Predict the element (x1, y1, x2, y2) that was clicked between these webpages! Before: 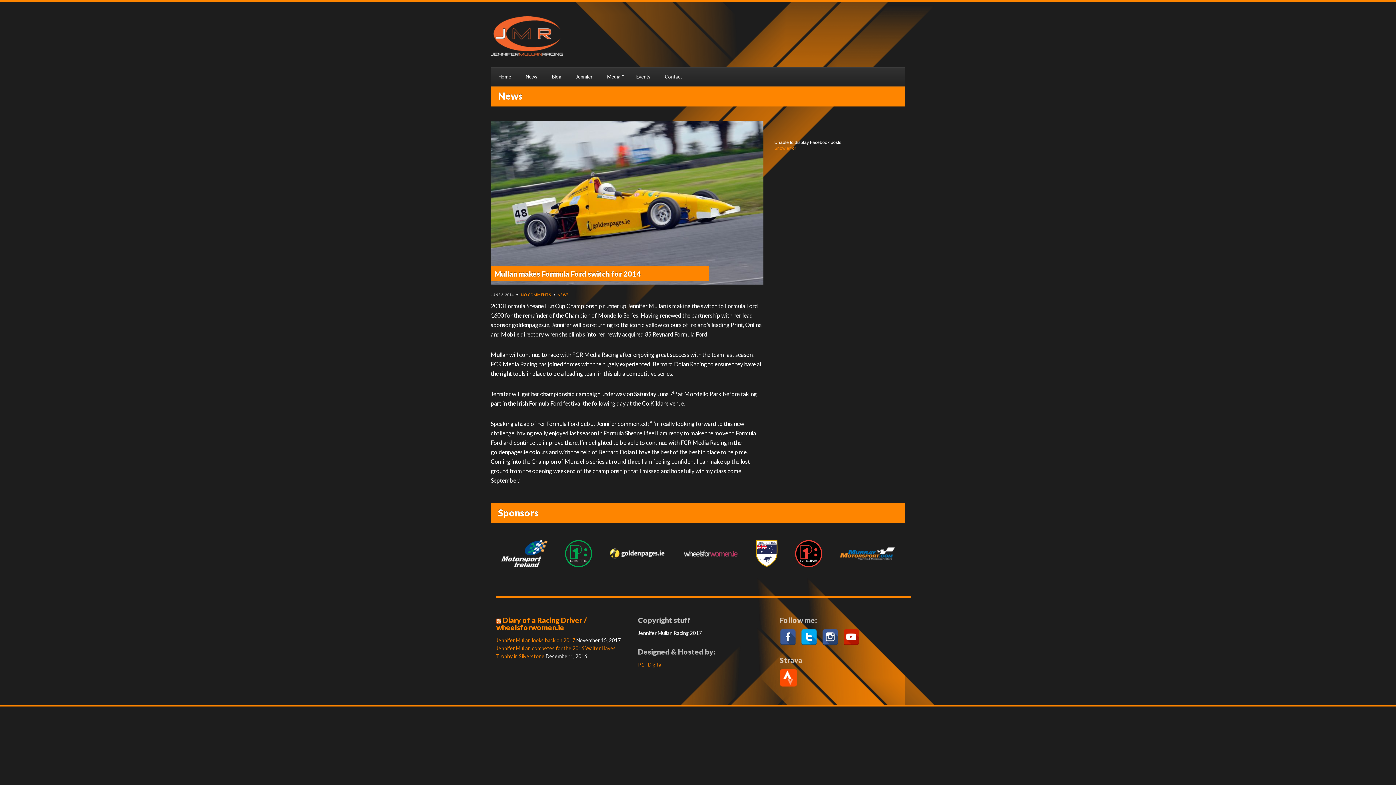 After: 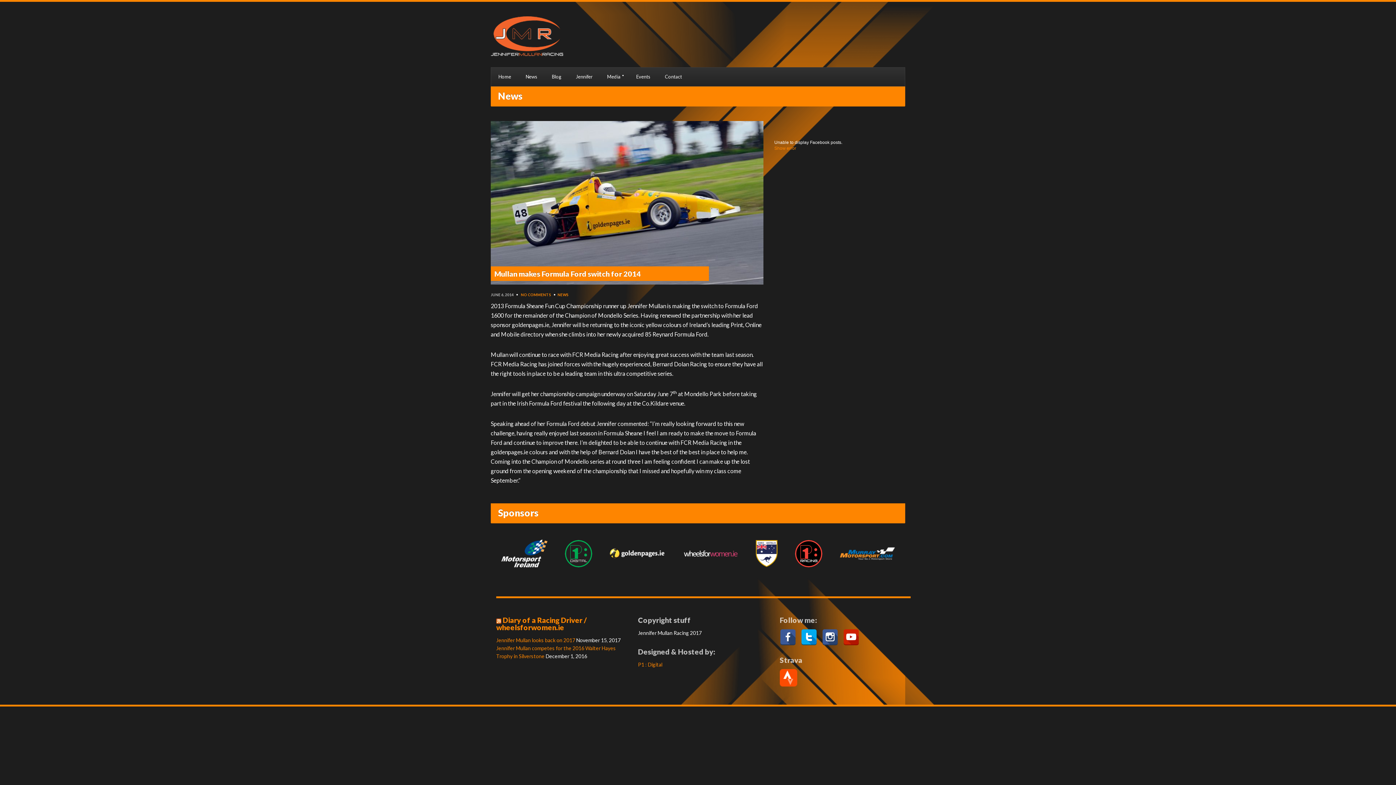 Action: bbox: (683, 552, 738, 559)